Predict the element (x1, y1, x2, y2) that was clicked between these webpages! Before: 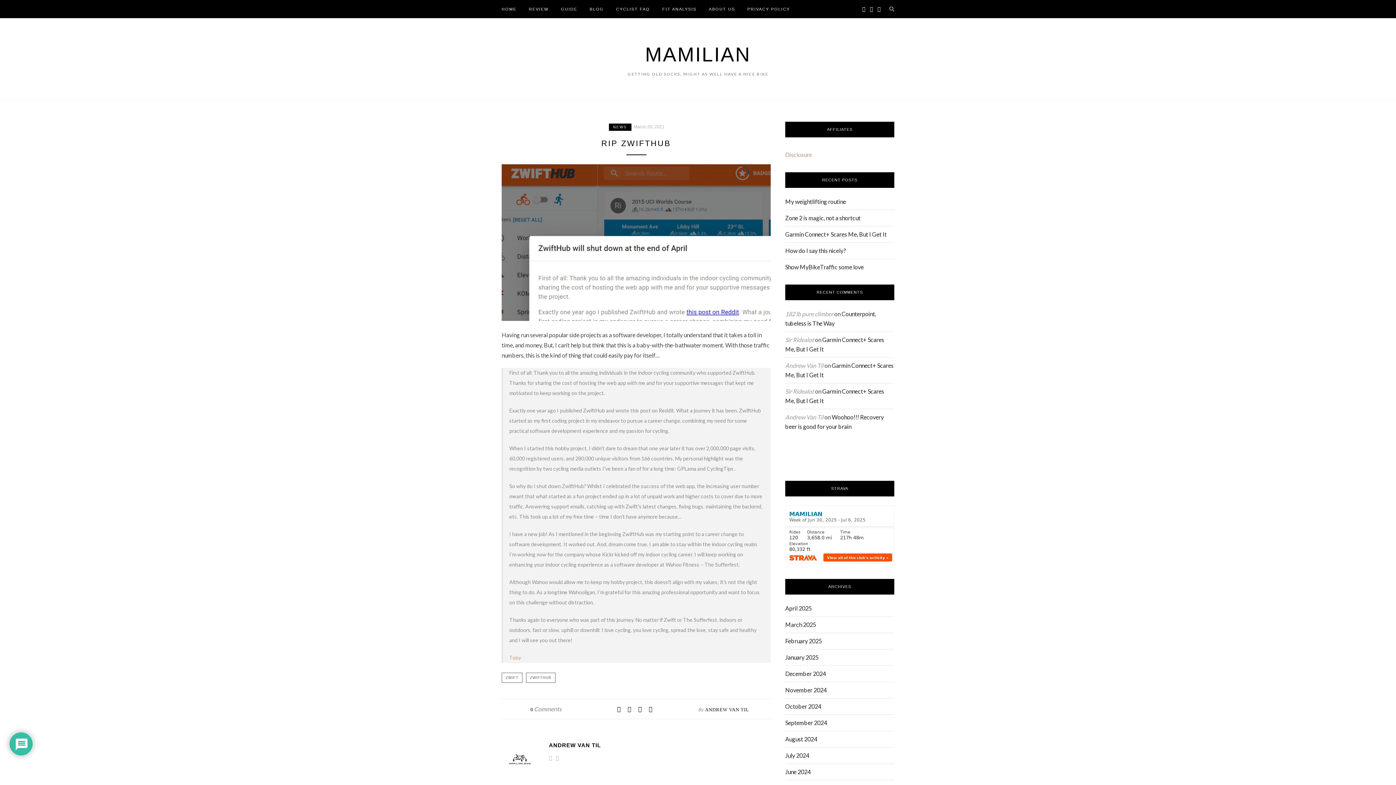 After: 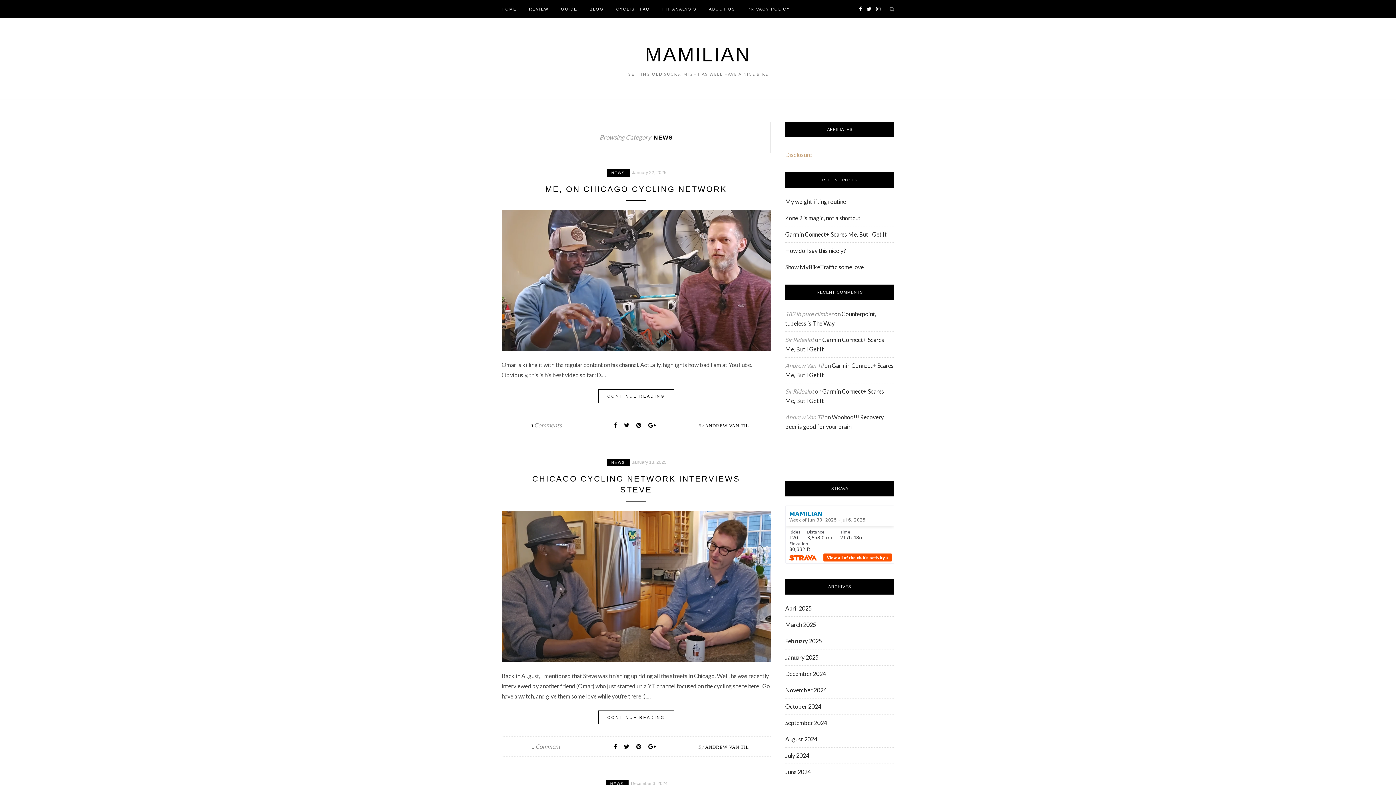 Action: label: NEWS bbox: (608, 123, 631, 130)